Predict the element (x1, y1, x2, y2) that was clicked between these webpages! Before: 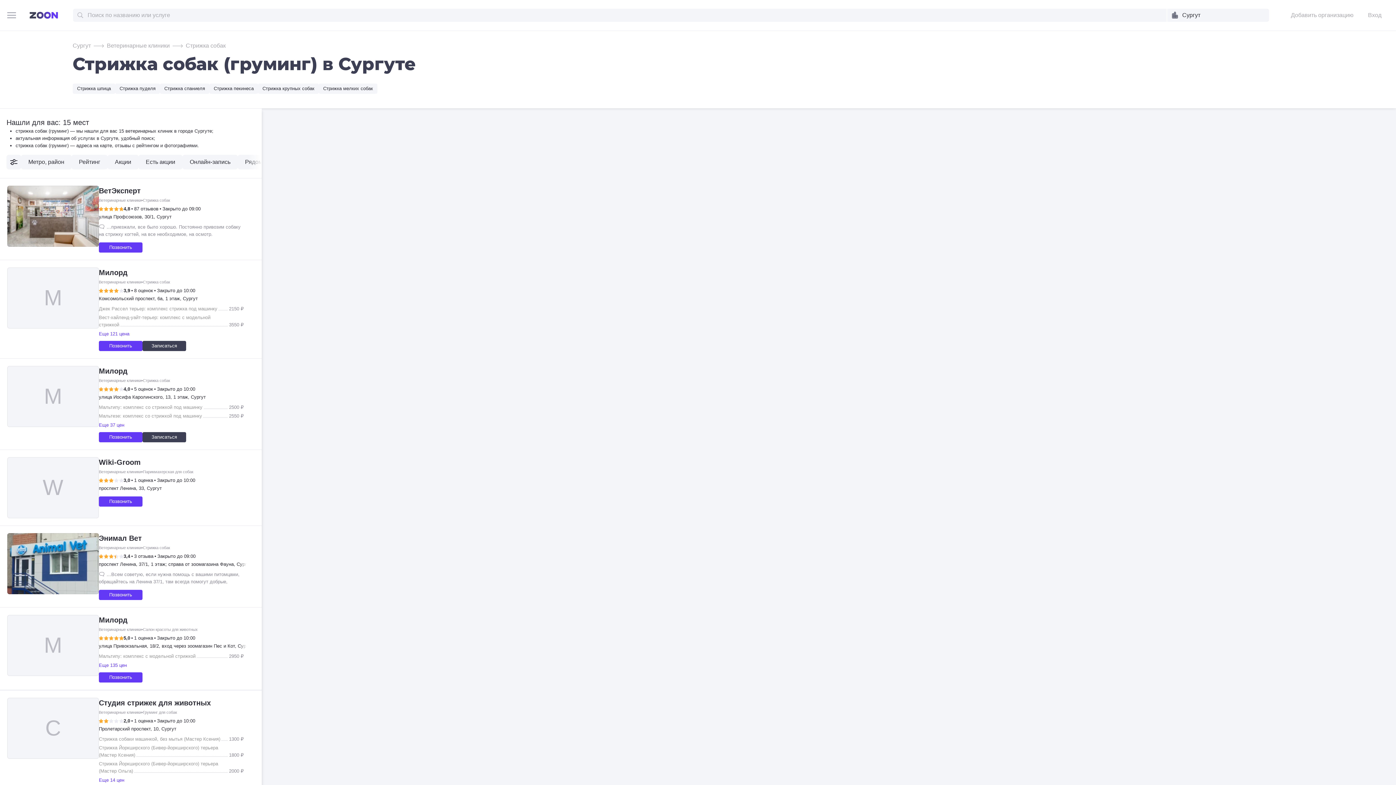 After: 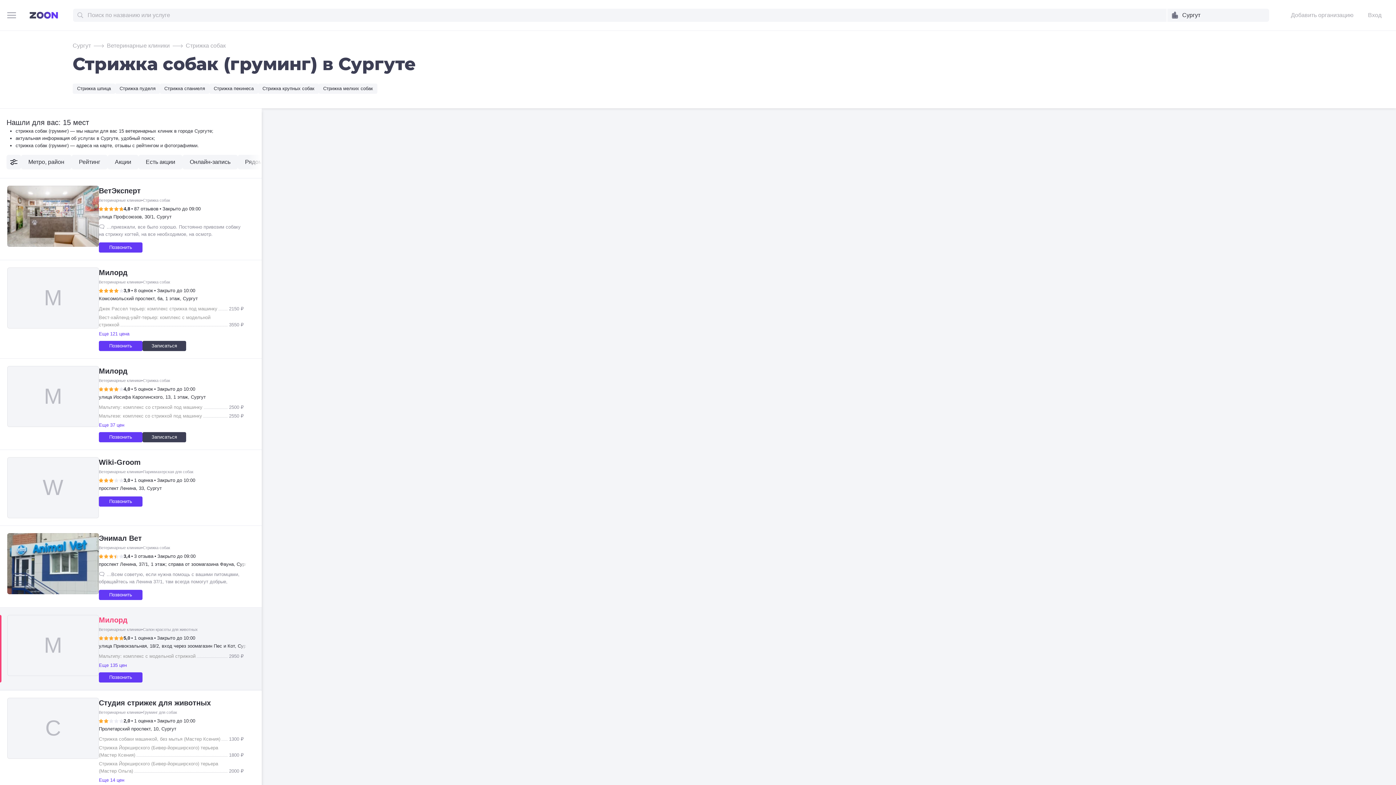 Action: bbox: (98, 653, 195, 659) label: Мальтипу: комплекс с модельной стрижкой